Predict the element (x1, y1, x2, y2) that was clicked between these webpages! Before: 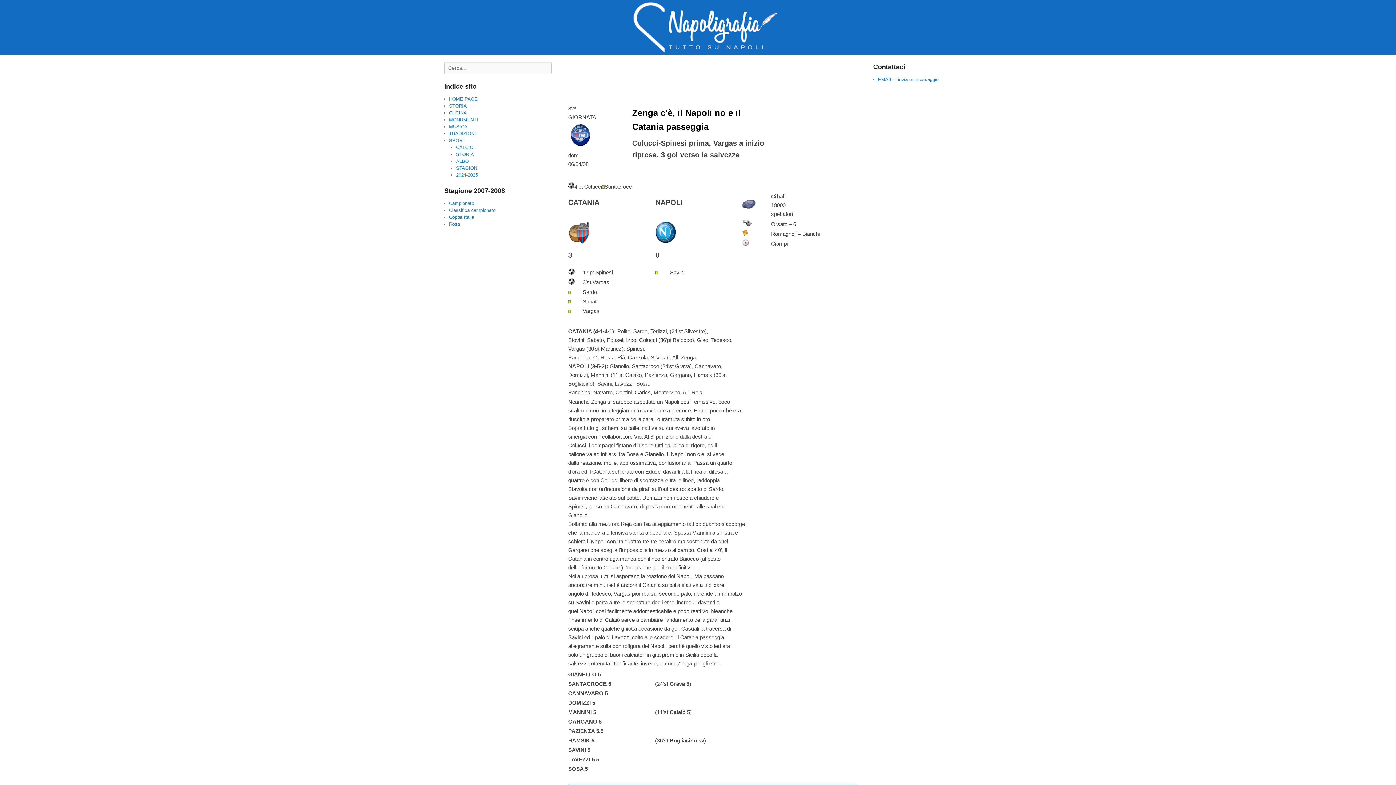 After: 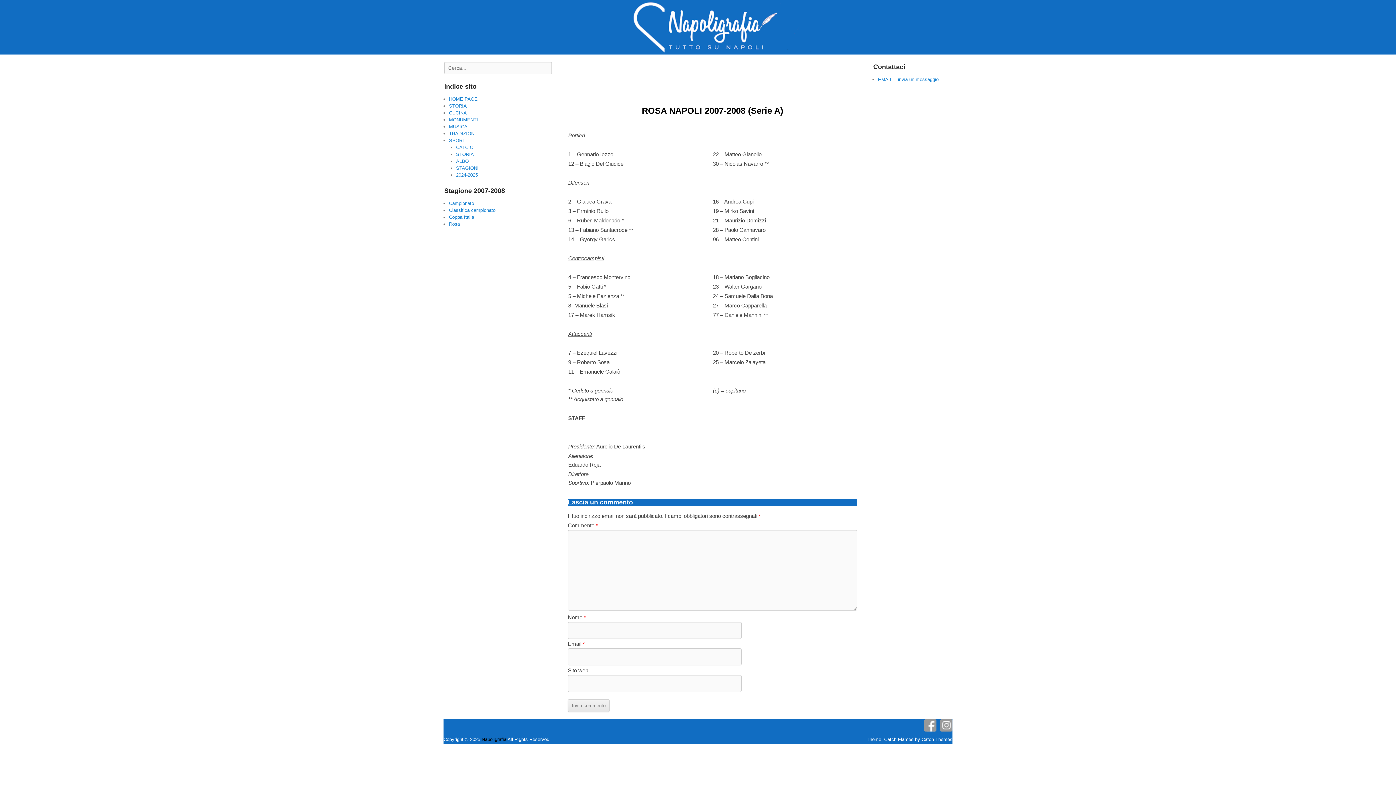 Action: bbox: (449, 221, 460, 226) label: Rosa